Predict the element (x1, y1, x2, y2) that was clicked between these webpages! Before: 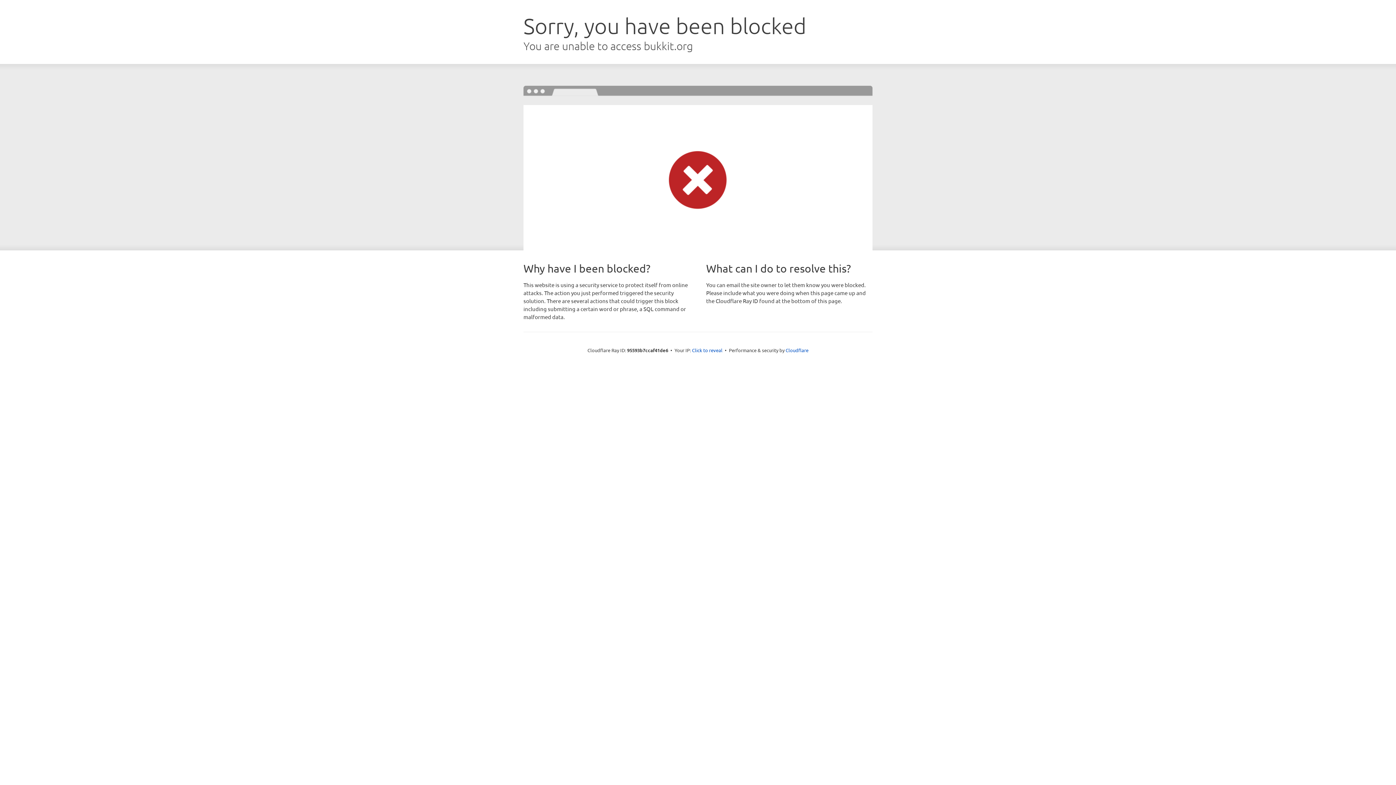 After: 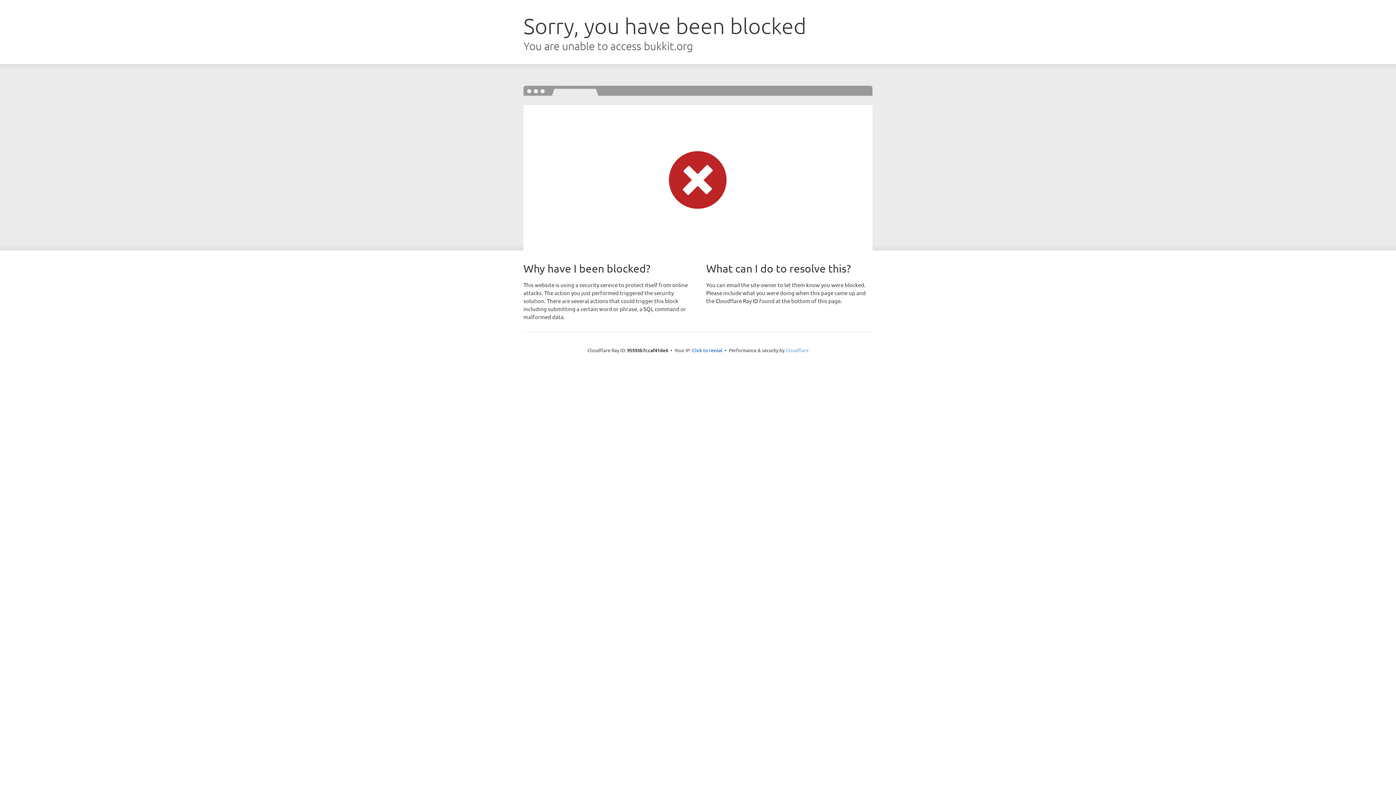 Action: label: Cloudflare bbox: (785, 347, 808, 353)